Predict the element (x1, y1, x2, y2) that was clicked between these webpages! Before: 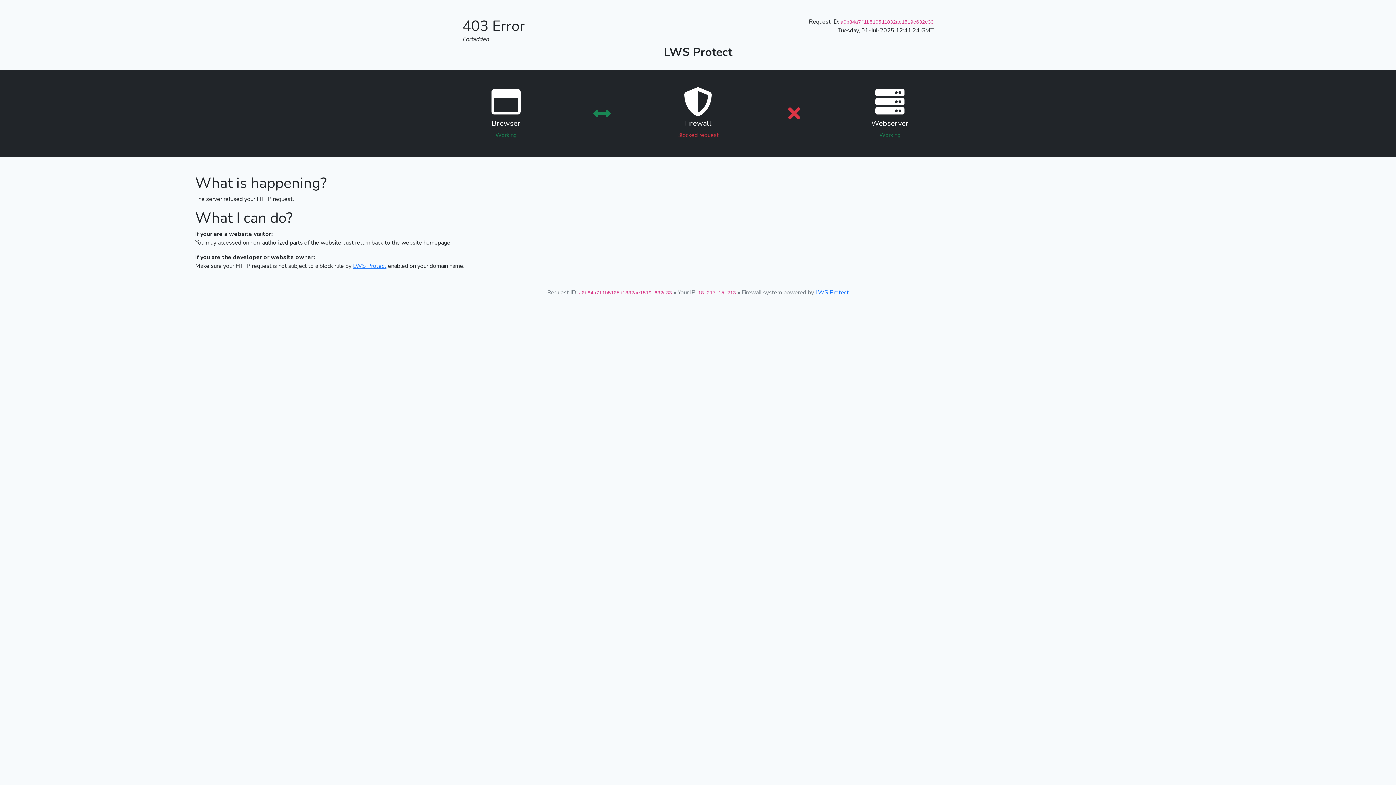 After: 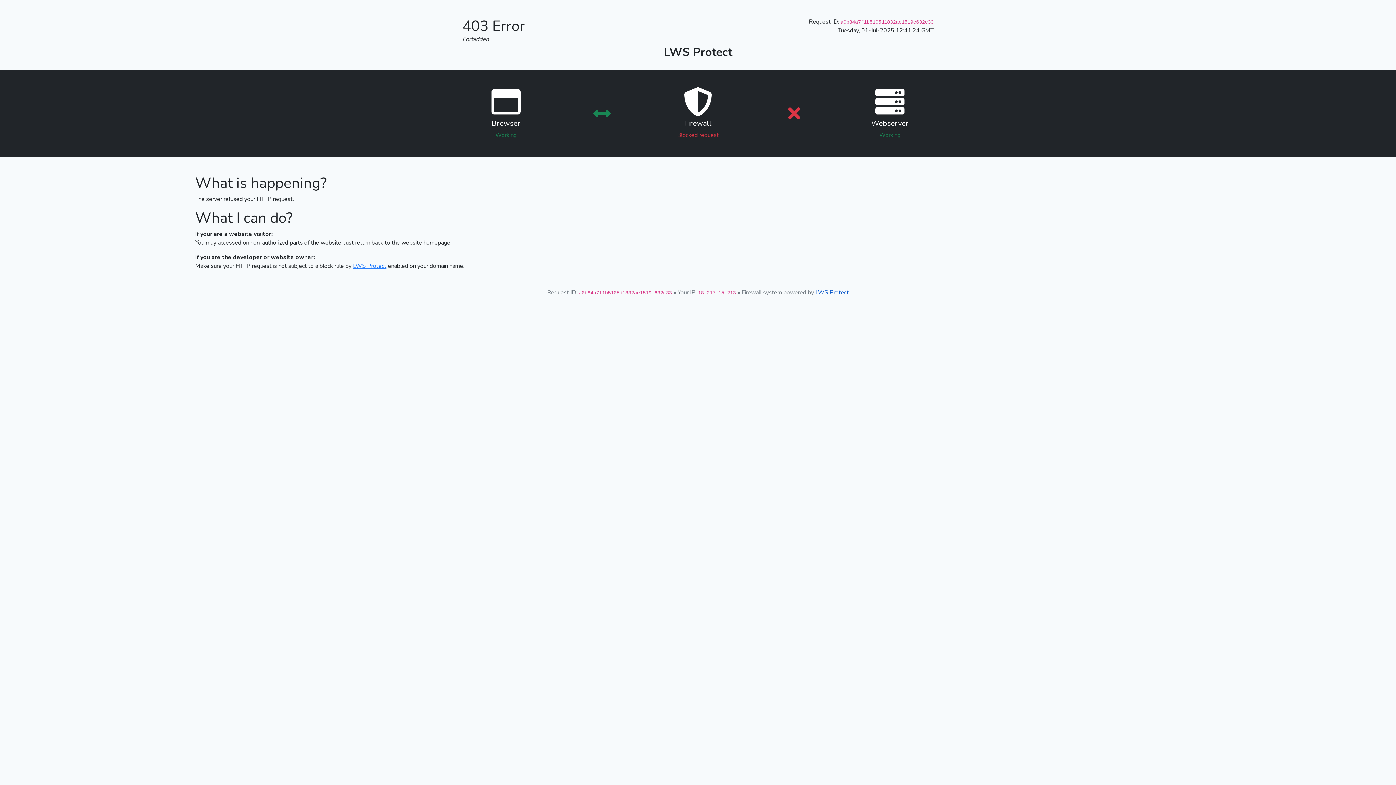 Action: label: LWS Protect bbox: (815, 288, 849, 296)